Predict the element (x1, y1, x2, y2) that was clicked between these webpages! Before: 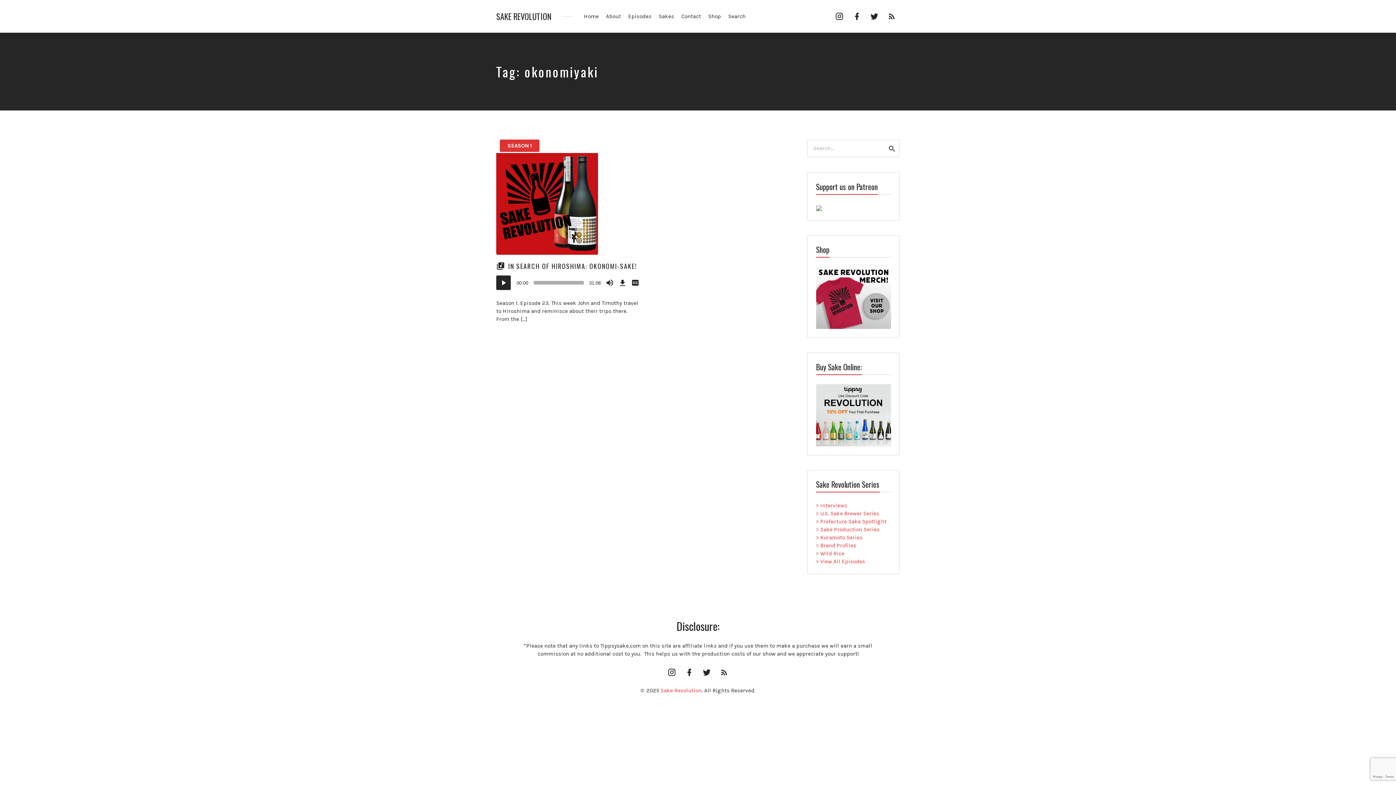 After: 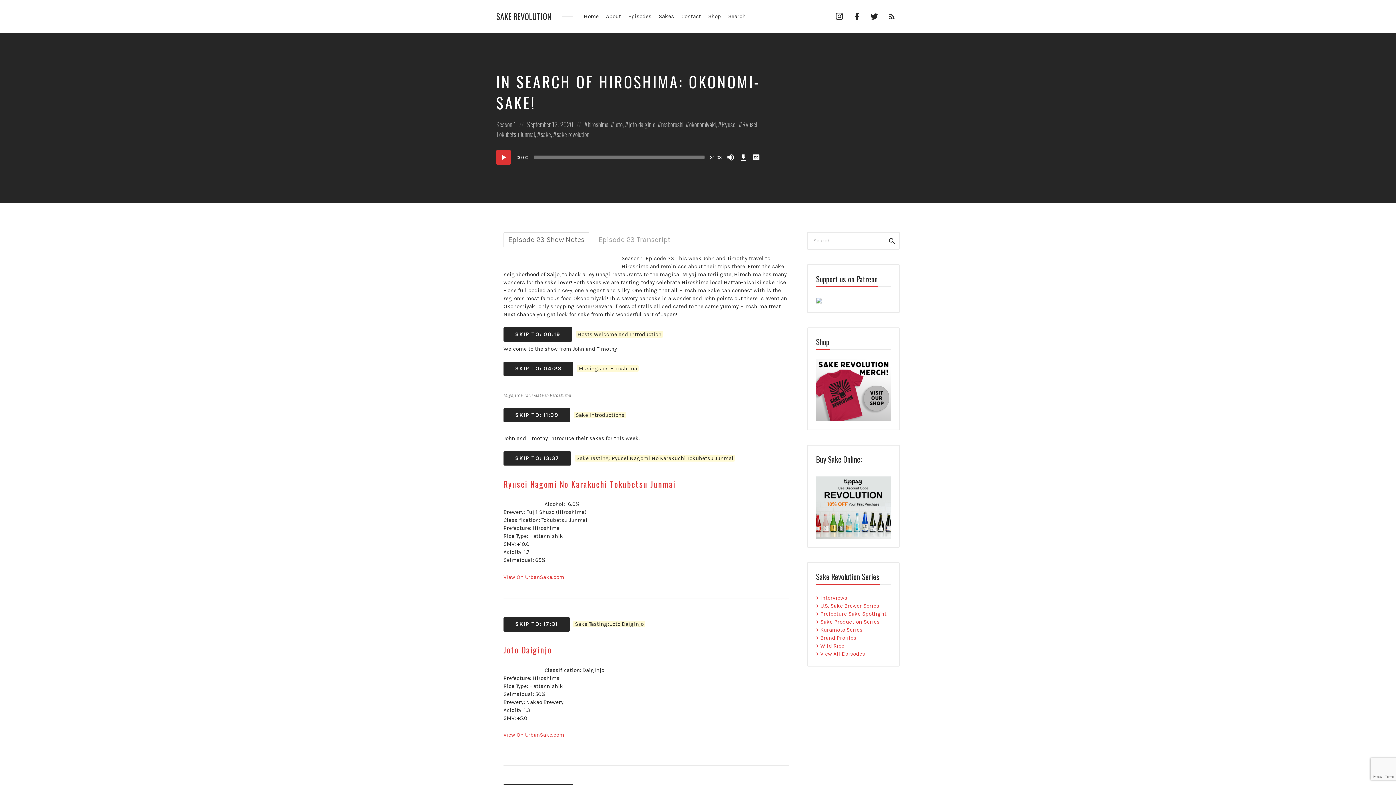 Action: bbox: (496, 145, 640, 255)